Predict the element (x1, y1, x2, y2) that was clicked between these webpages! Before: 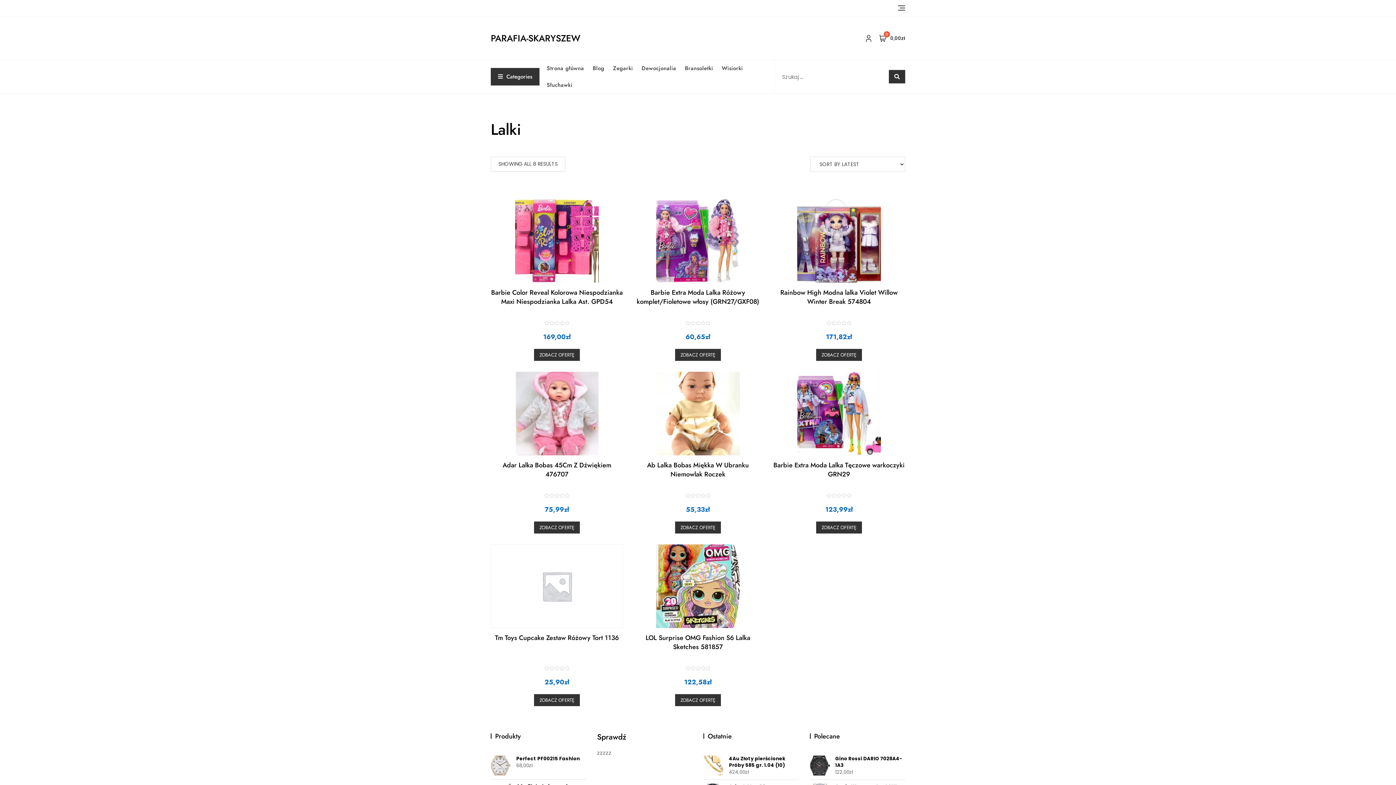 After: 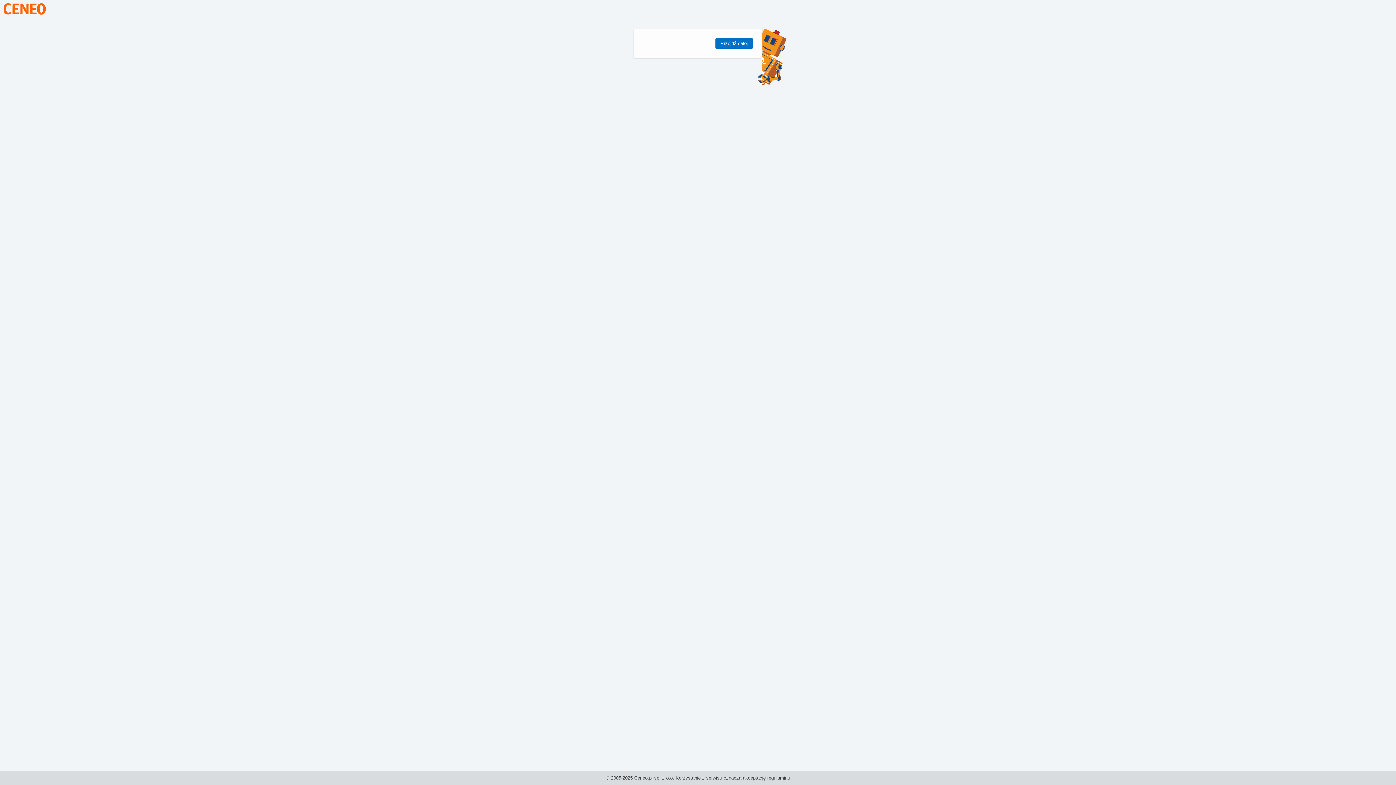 Action: bbox: (816, 349, 862, 361) label: Zobacz ofertę